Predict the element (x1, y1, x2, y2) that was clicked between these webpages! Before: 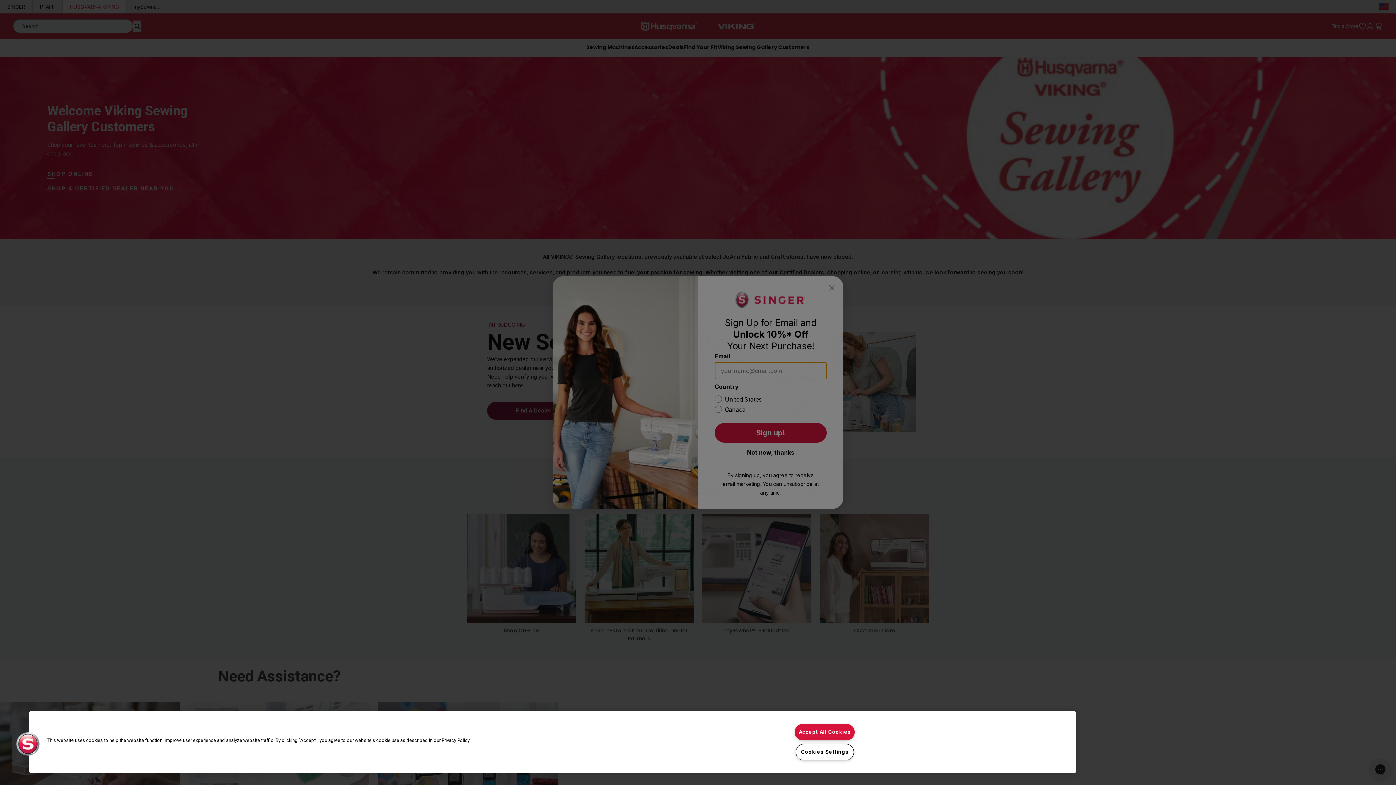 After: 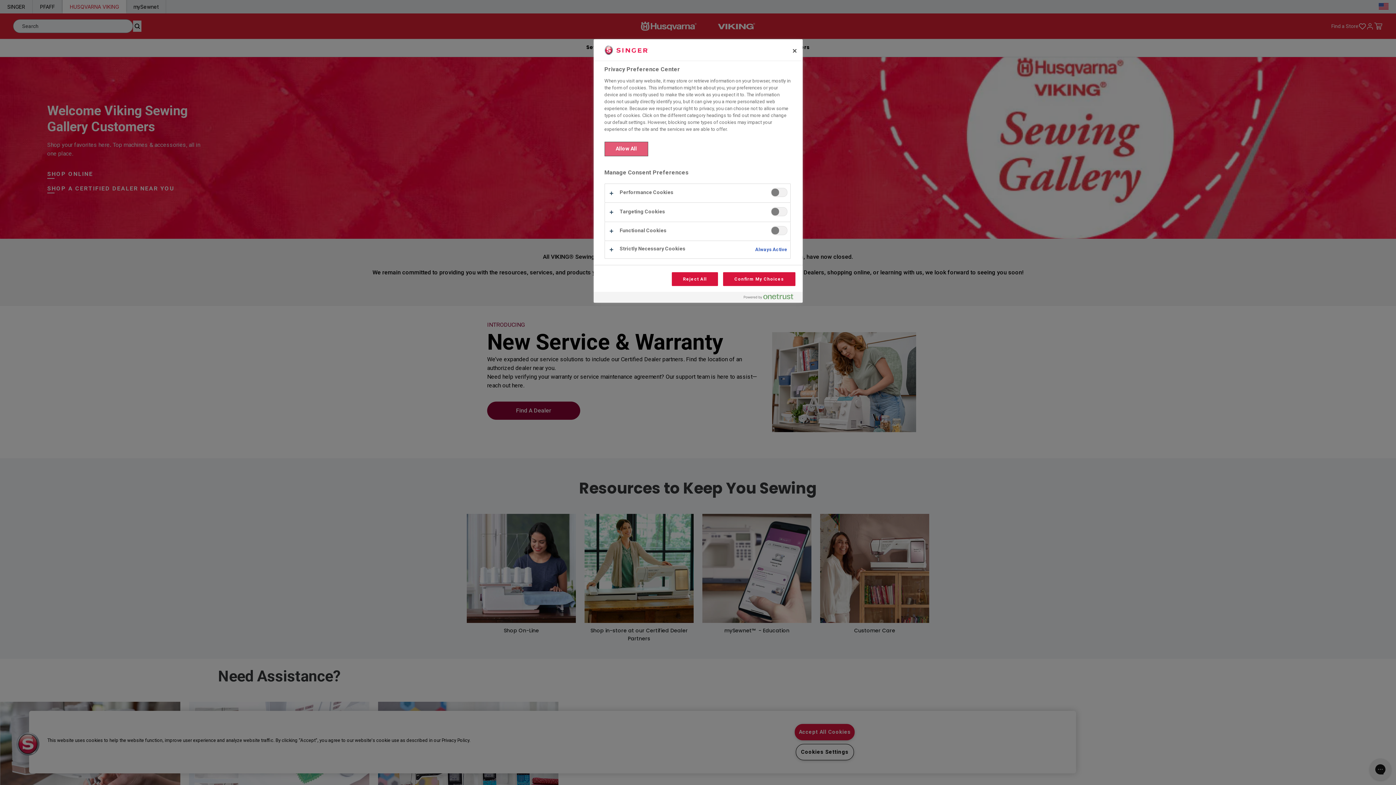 Action: label: Cookies Settings bbox: (795, 744, 854, 760)